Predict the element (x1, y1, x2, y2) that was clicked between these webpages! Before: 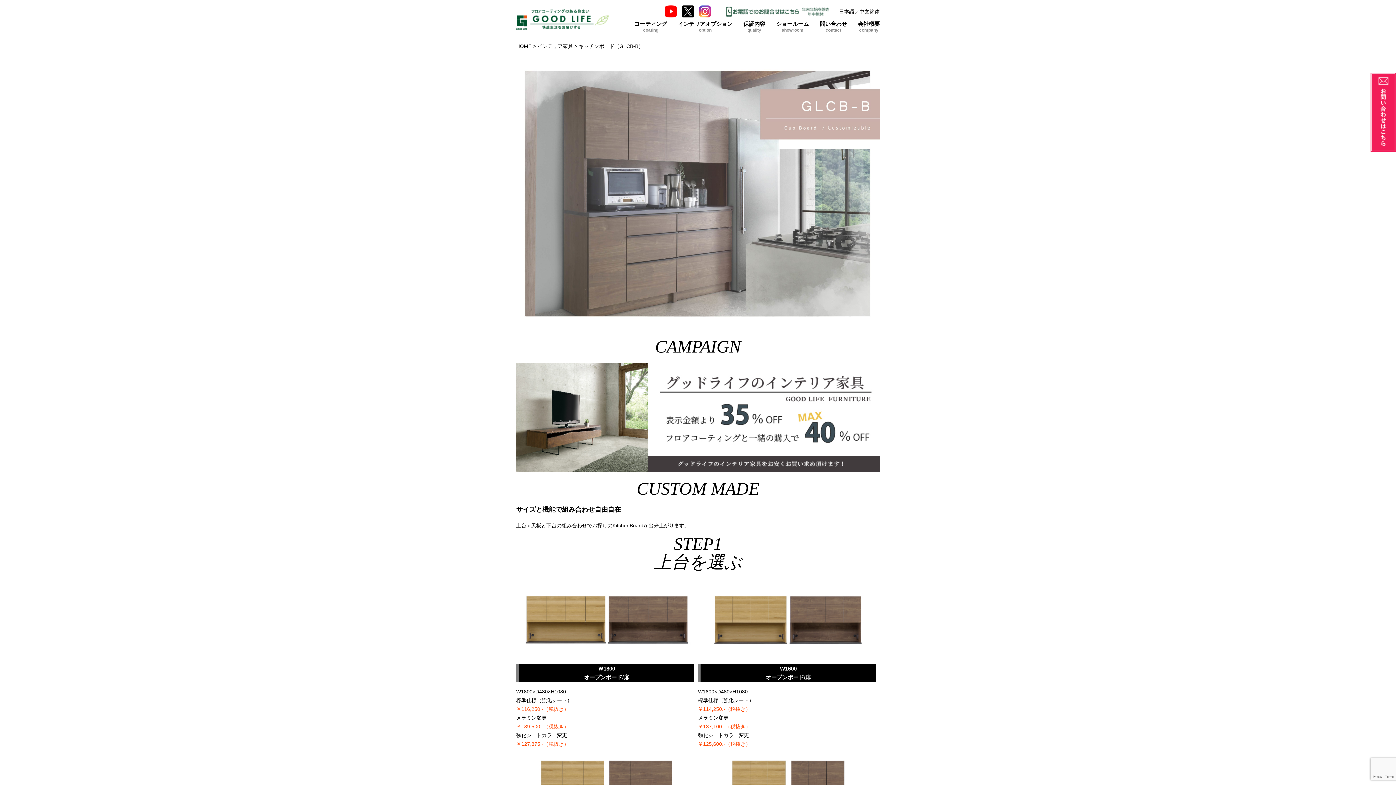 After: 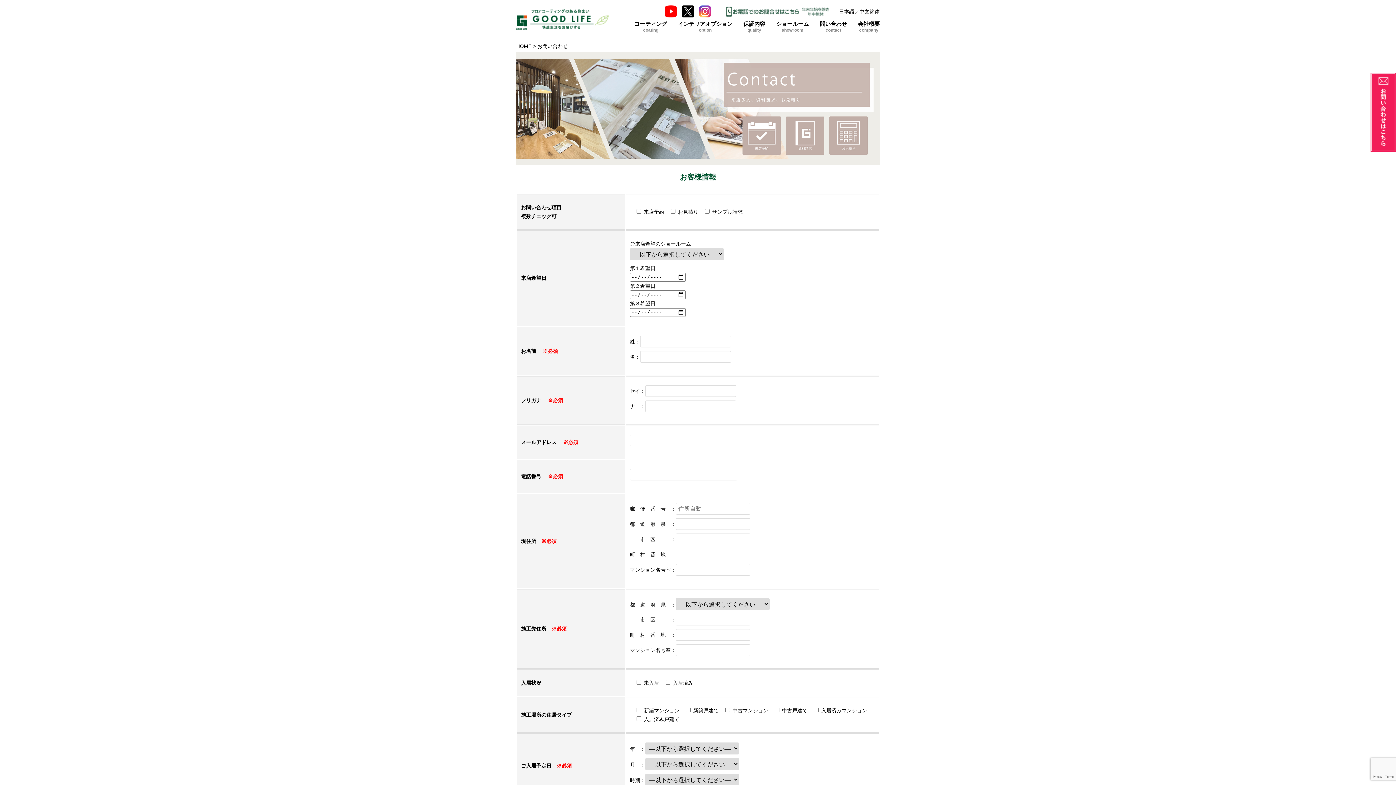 Action: bbox: (1370, 72, 1396, 154)